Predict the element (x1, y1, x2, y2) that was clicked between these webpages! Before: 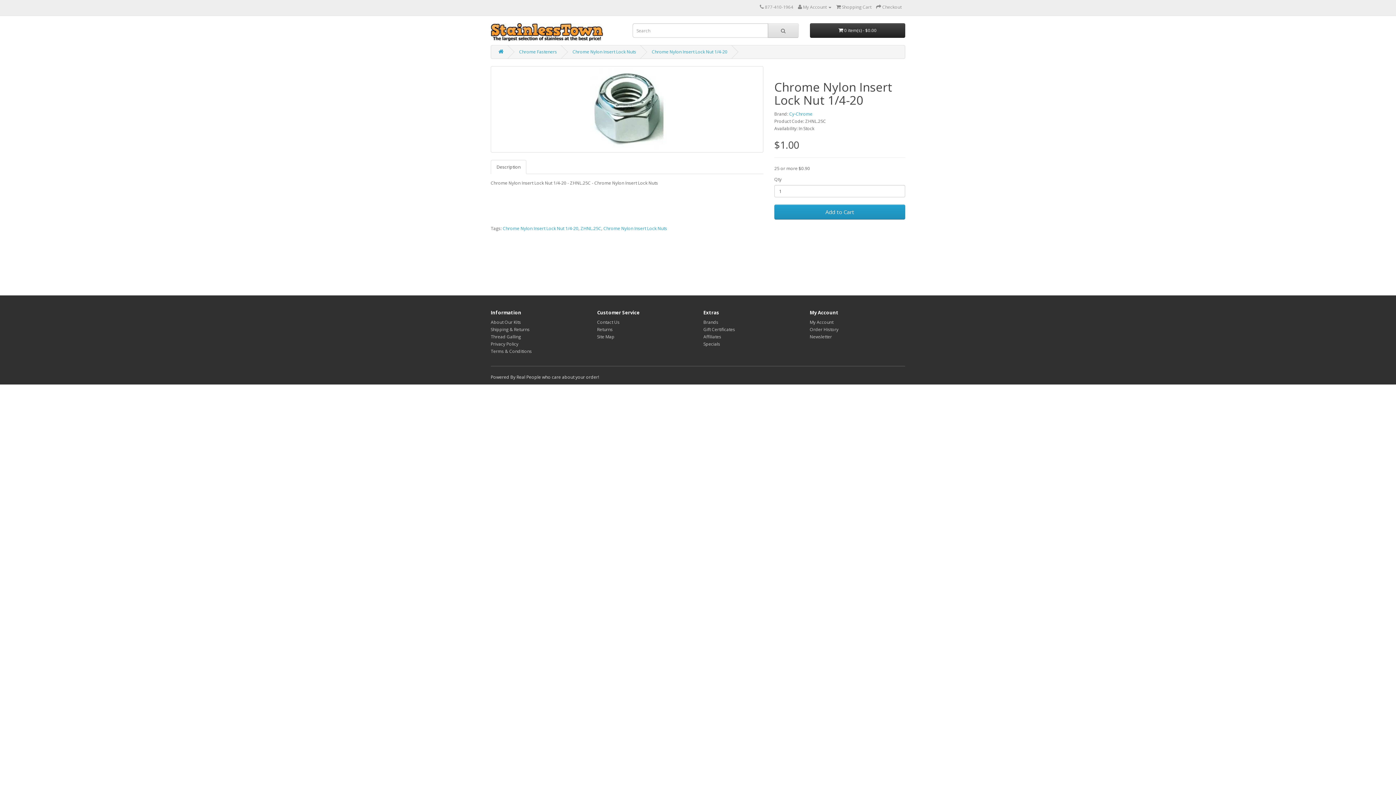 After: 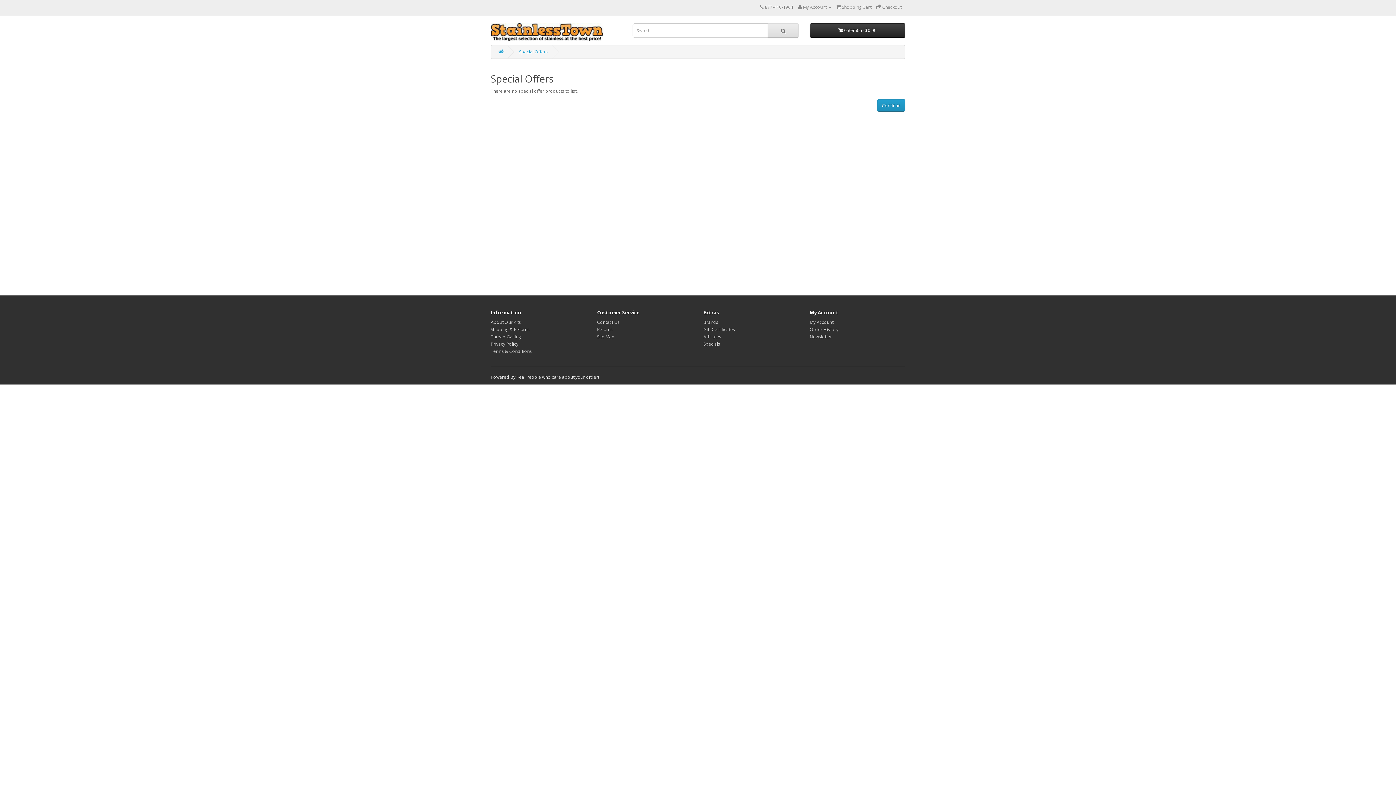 Action: bbox: (703, 341, 720, 347) label: Specials